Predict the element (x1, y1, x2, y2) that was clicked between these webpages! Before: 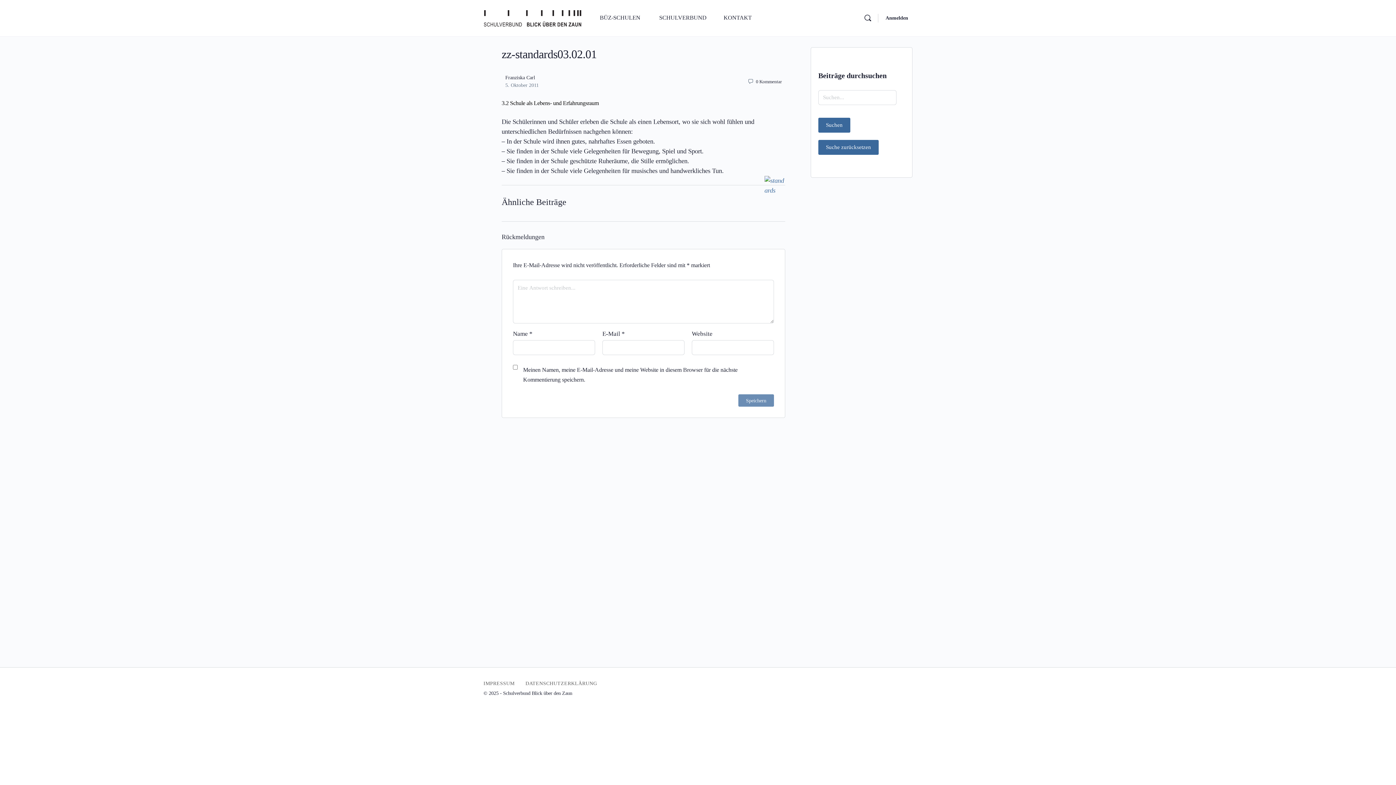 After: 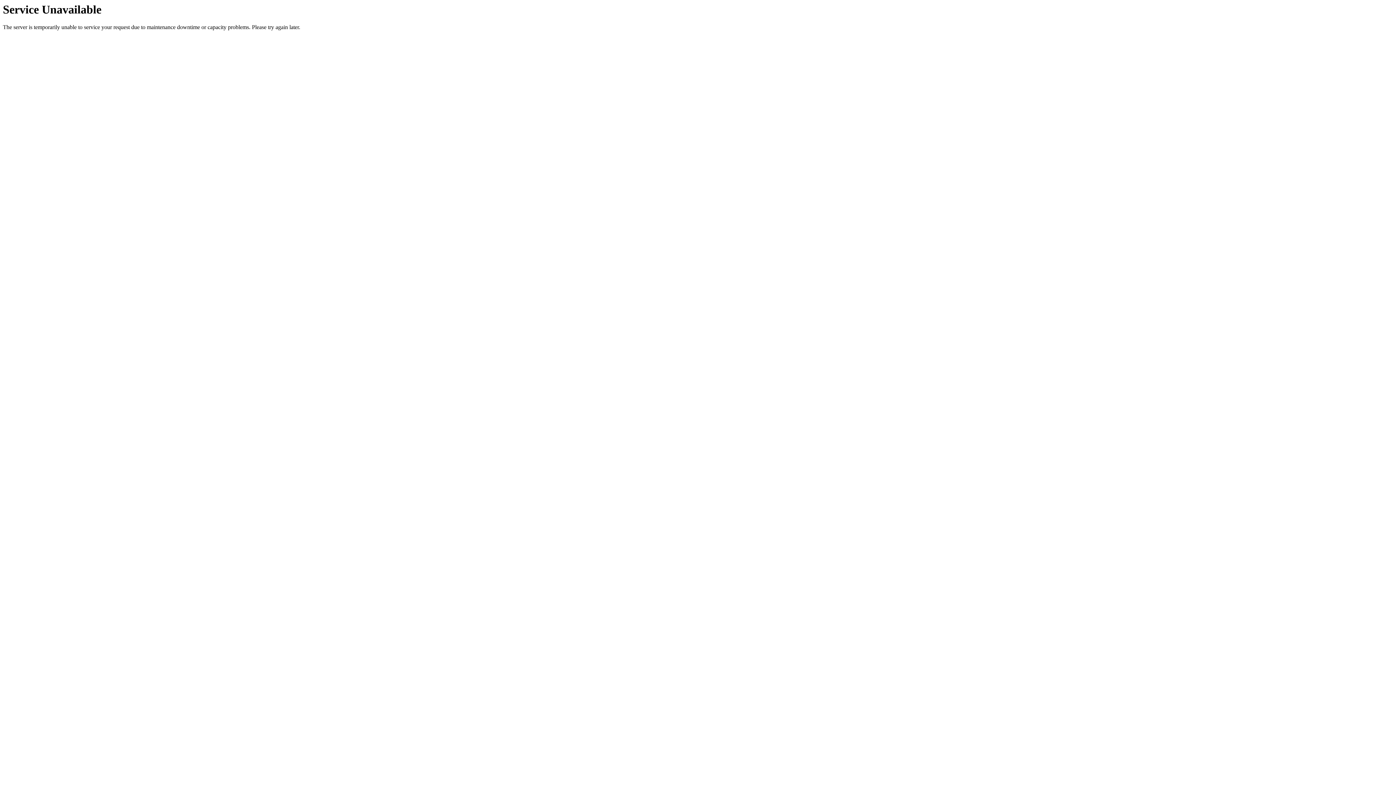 Action: label: KONTAKT bbox: (720, 0, 755, 36)